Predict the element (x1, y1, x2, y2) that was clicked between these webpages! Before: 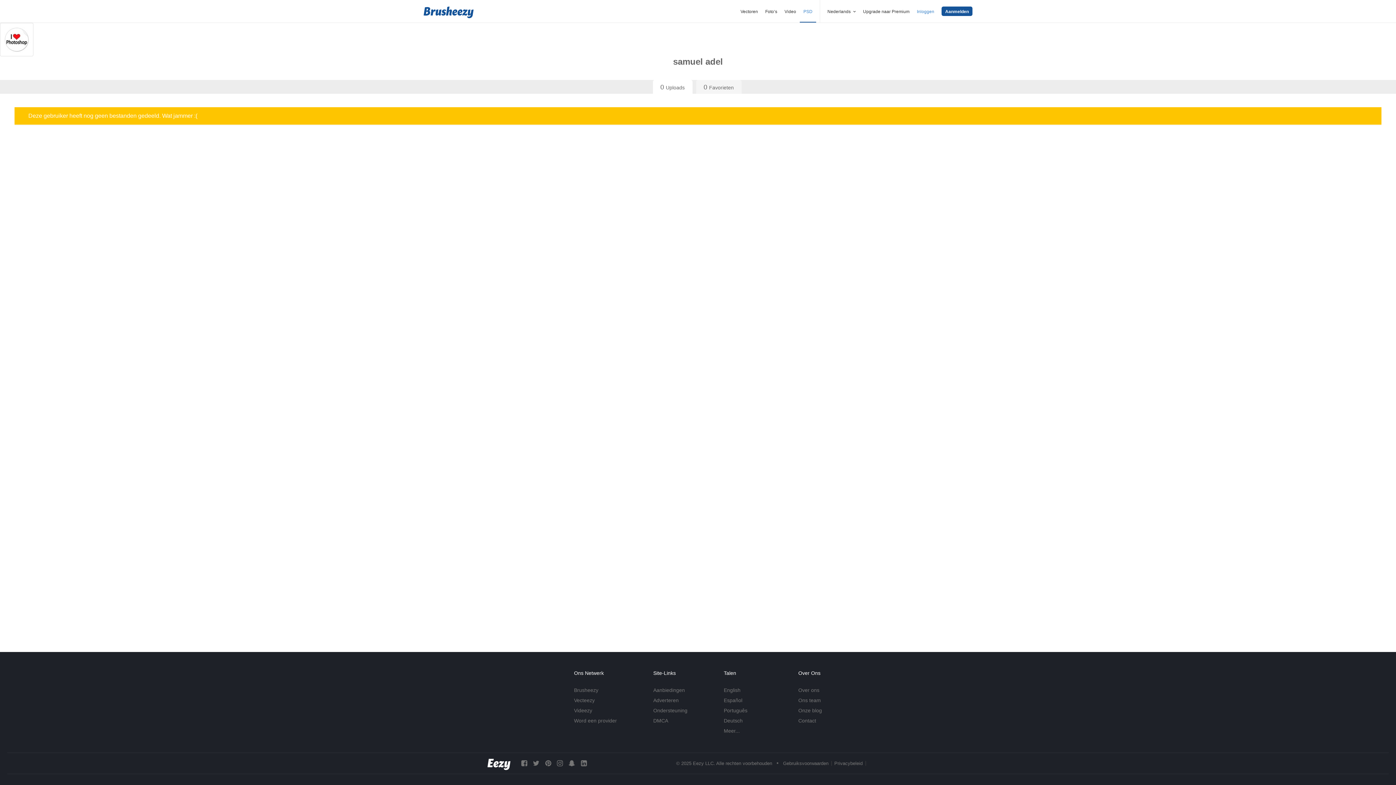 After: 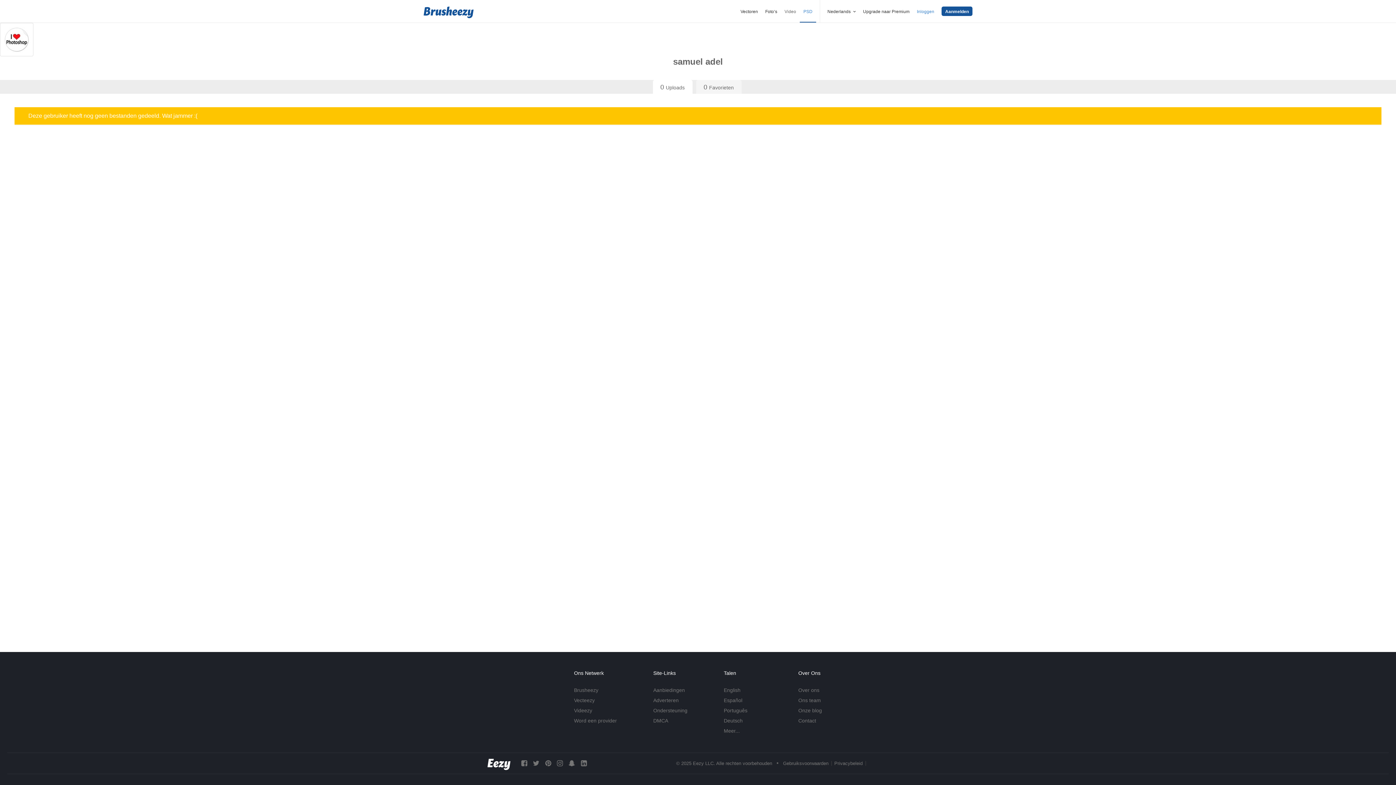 Action: label: Video bbox: (784, 9, 796, 14)